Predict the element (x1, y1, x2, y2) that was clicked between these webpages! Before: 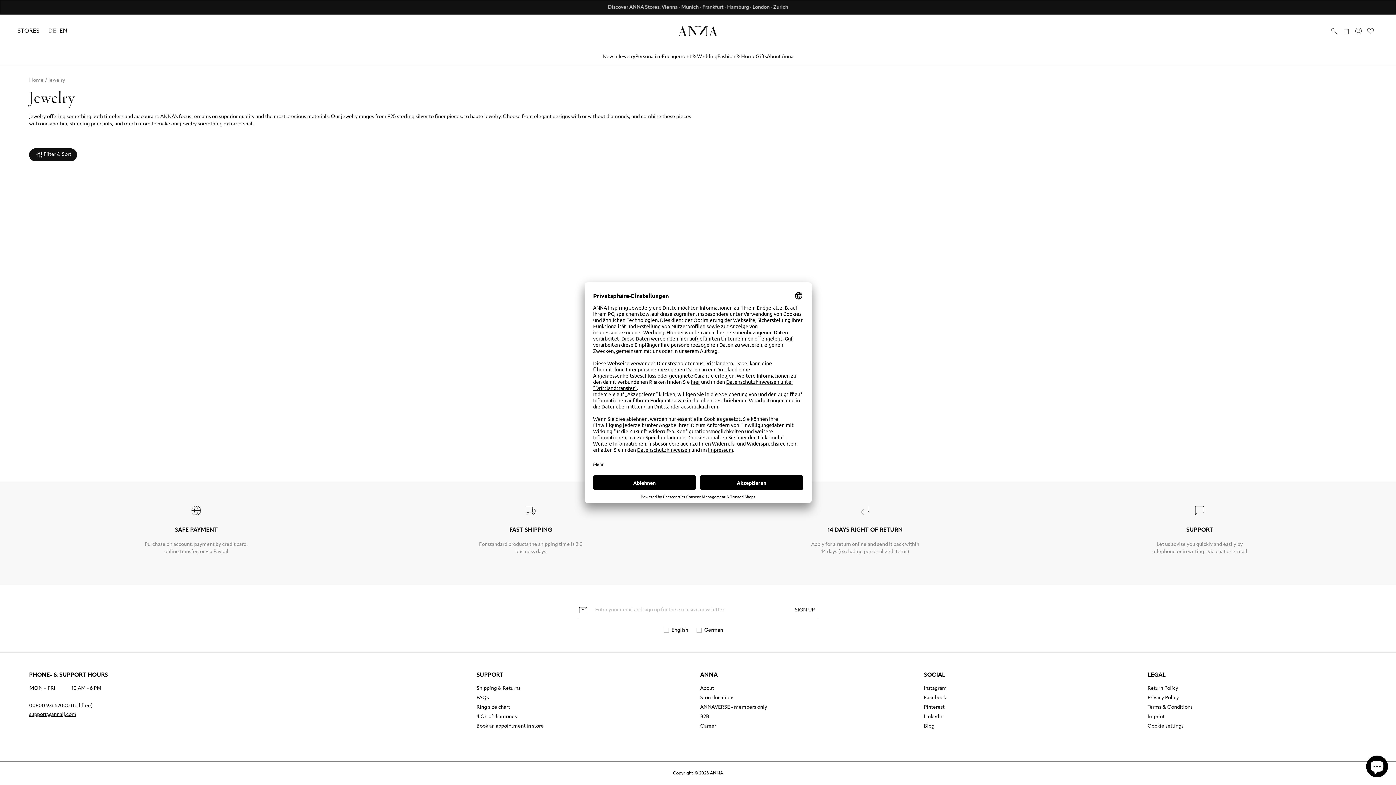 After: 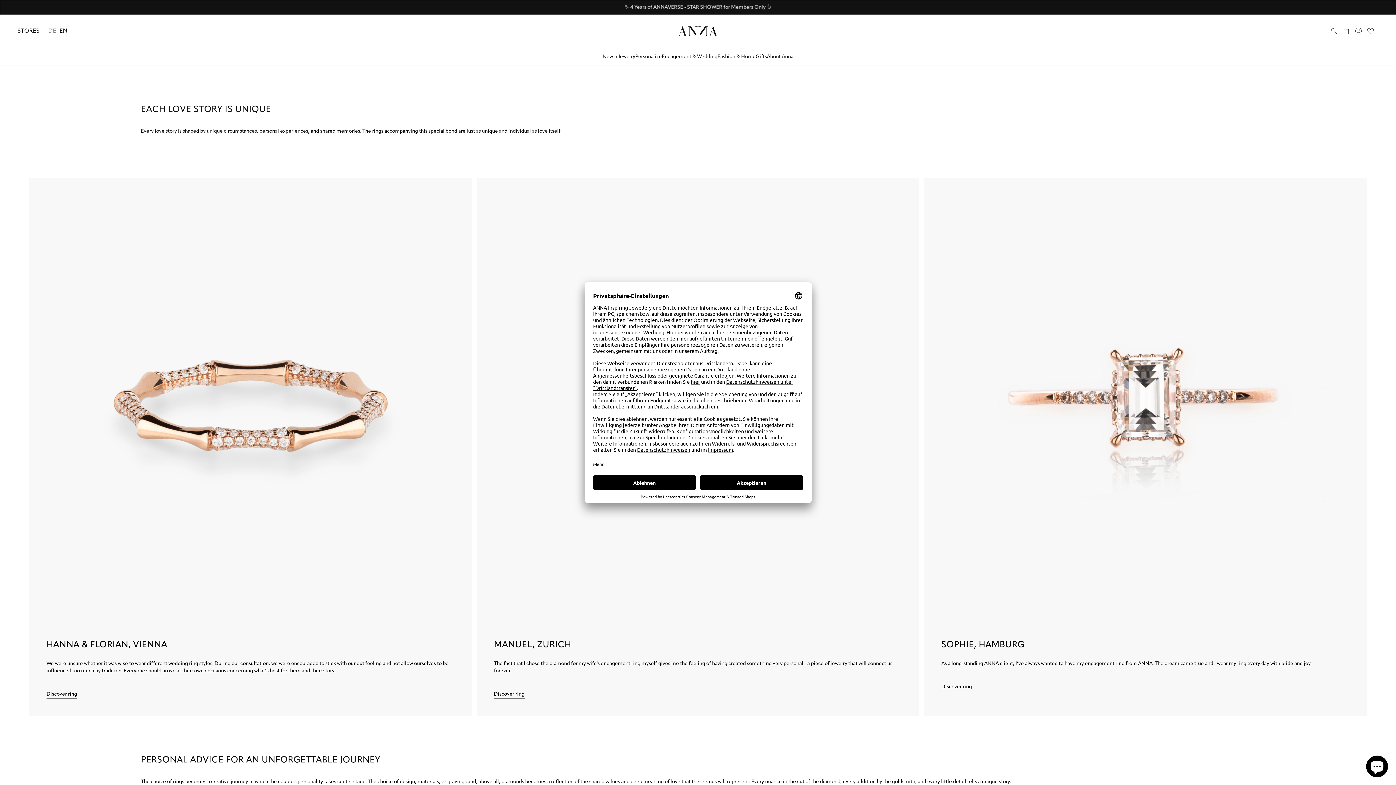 Action: bbox: (662, 53, 717, 60) label: Engagement & Wedding